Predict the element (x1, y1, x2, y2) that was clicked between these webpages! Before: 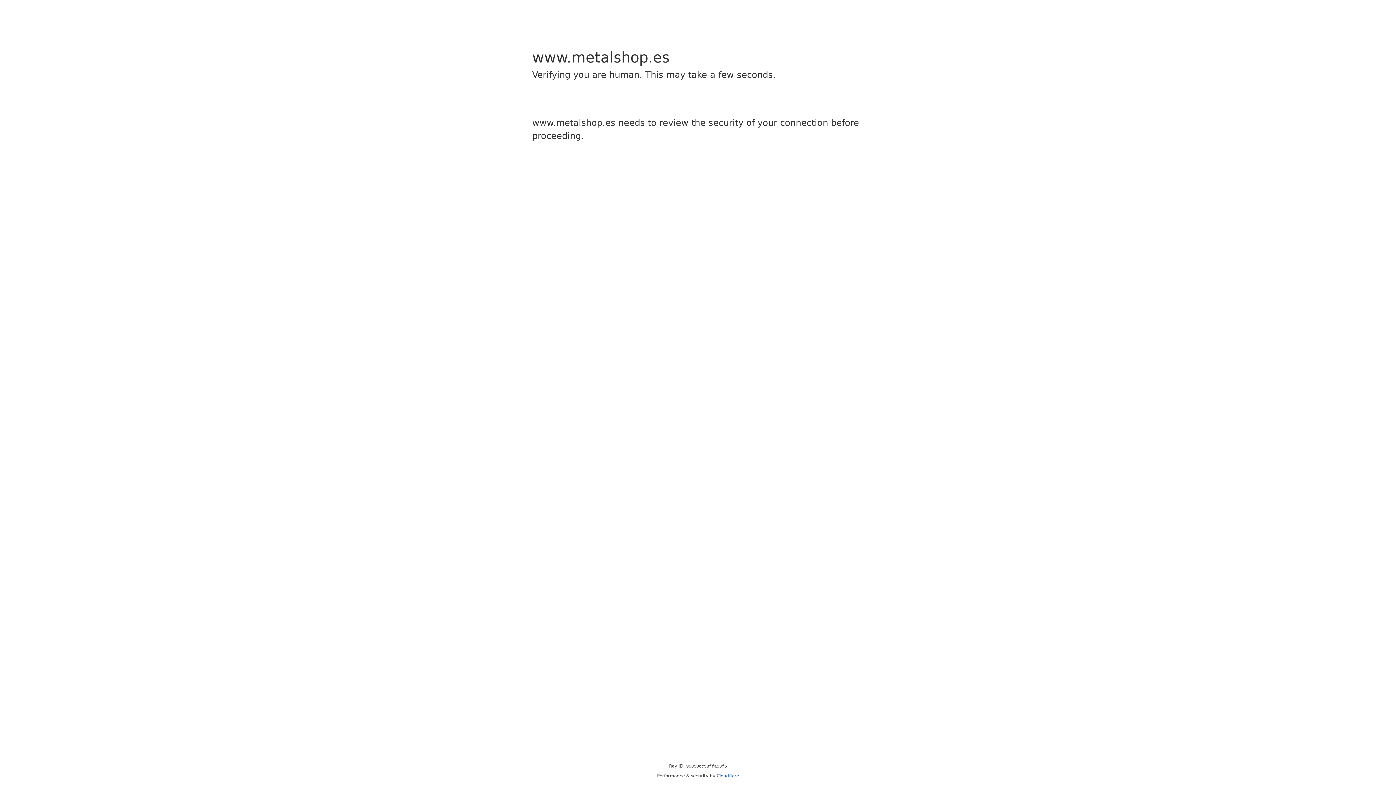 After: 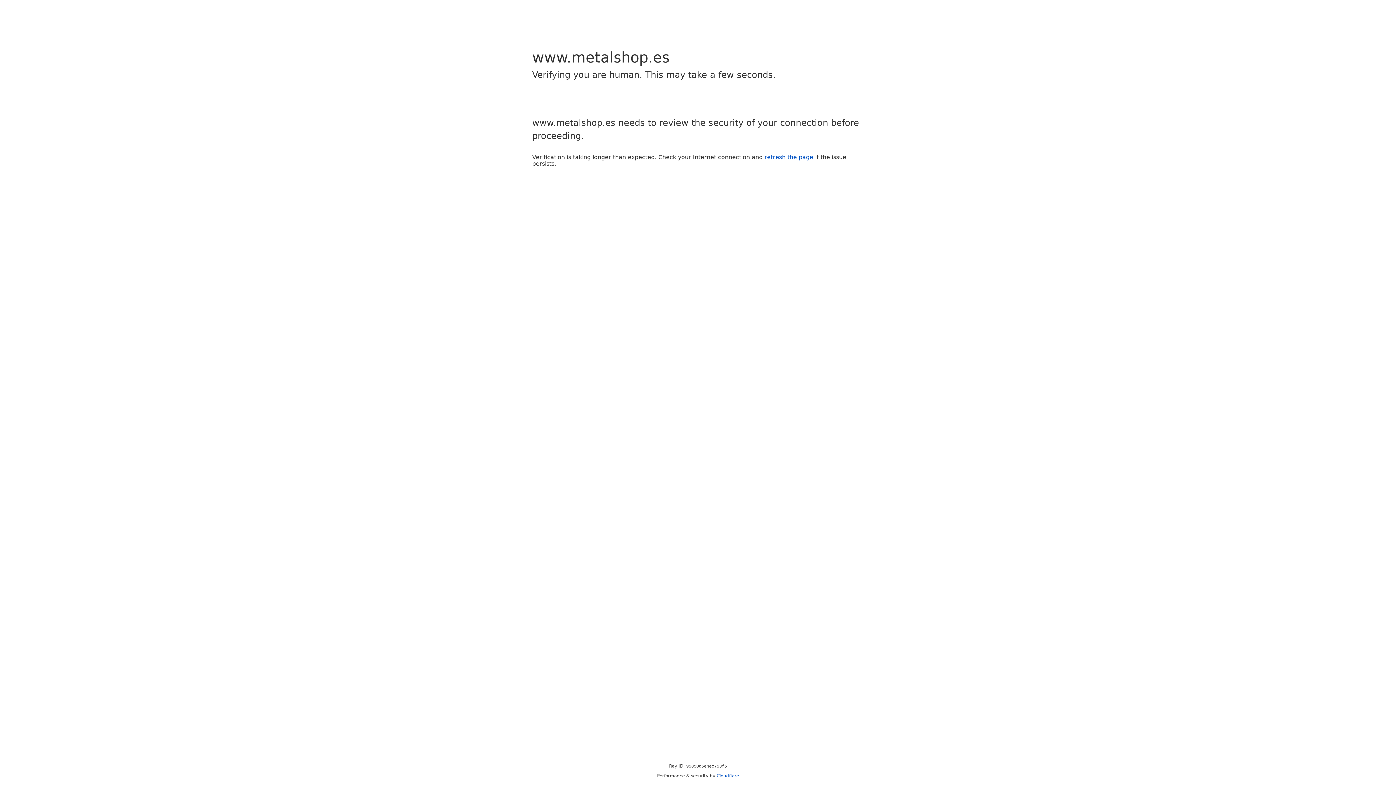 Action: label: Cloudflare bbox: (716, 773, 739, 778)